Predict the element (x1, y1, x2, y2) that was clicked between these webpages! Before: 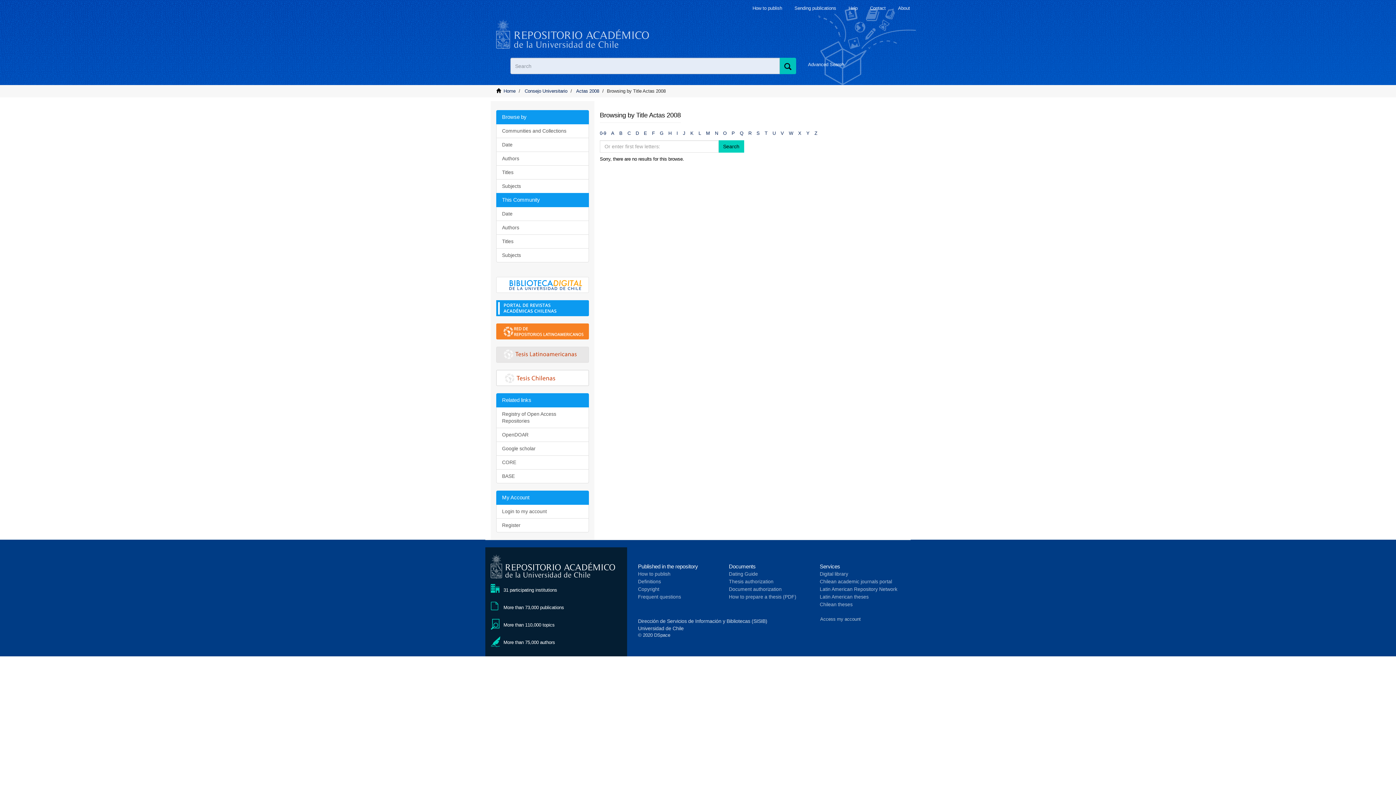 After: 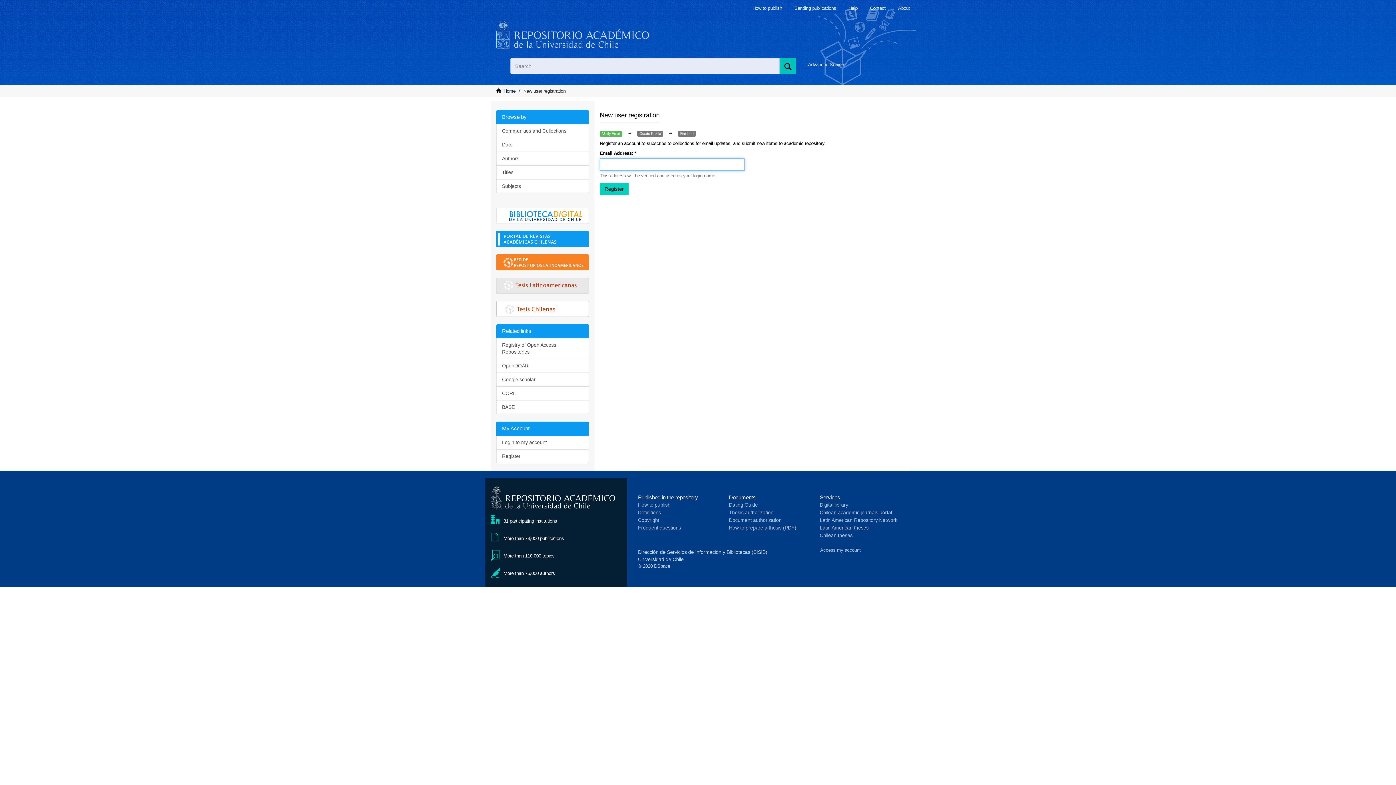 Action: bbox: (496, 518, 589, 532) label: Register